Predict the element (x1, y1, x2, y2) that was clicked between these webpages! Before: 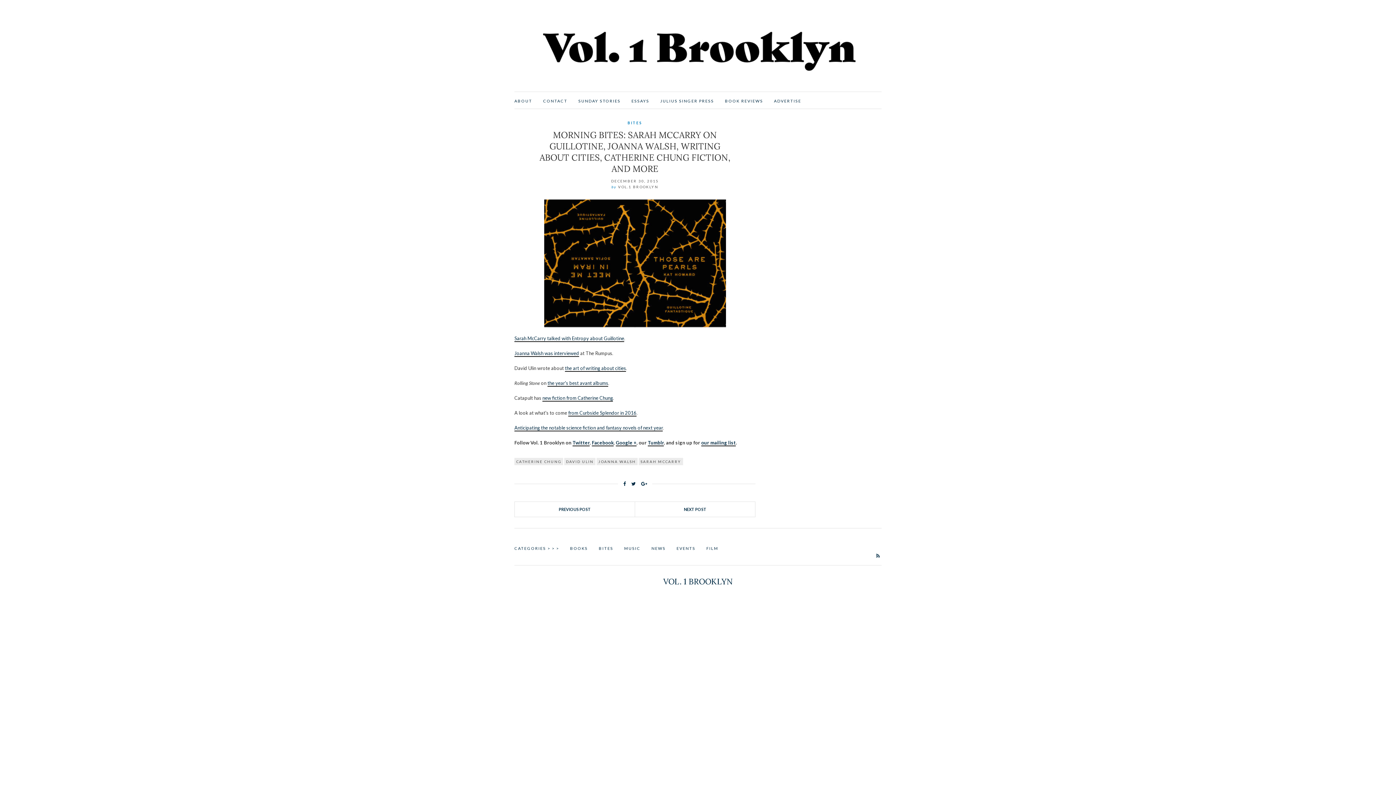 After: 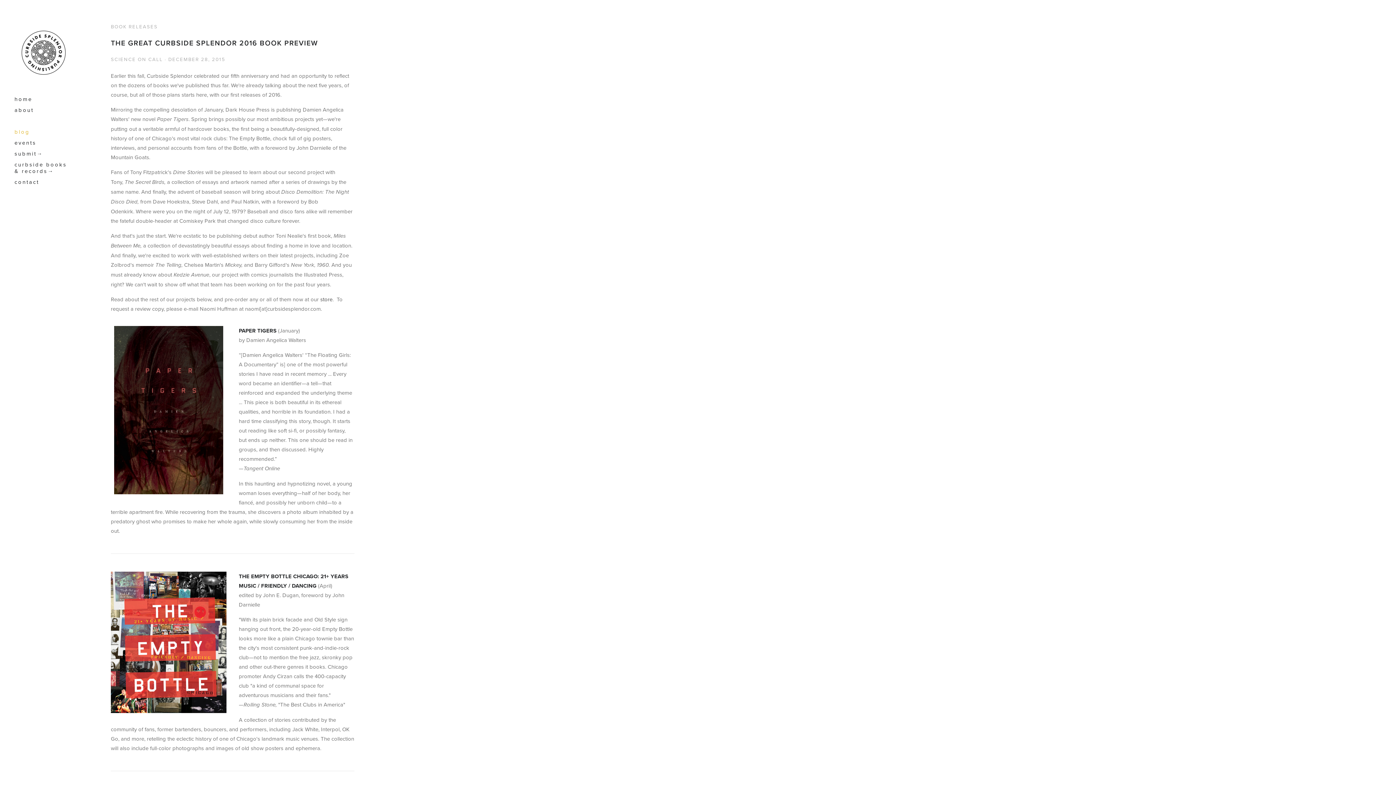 Action: label: from Curbside Splendor in 2016 bbox: (568, 410, 636, 416)